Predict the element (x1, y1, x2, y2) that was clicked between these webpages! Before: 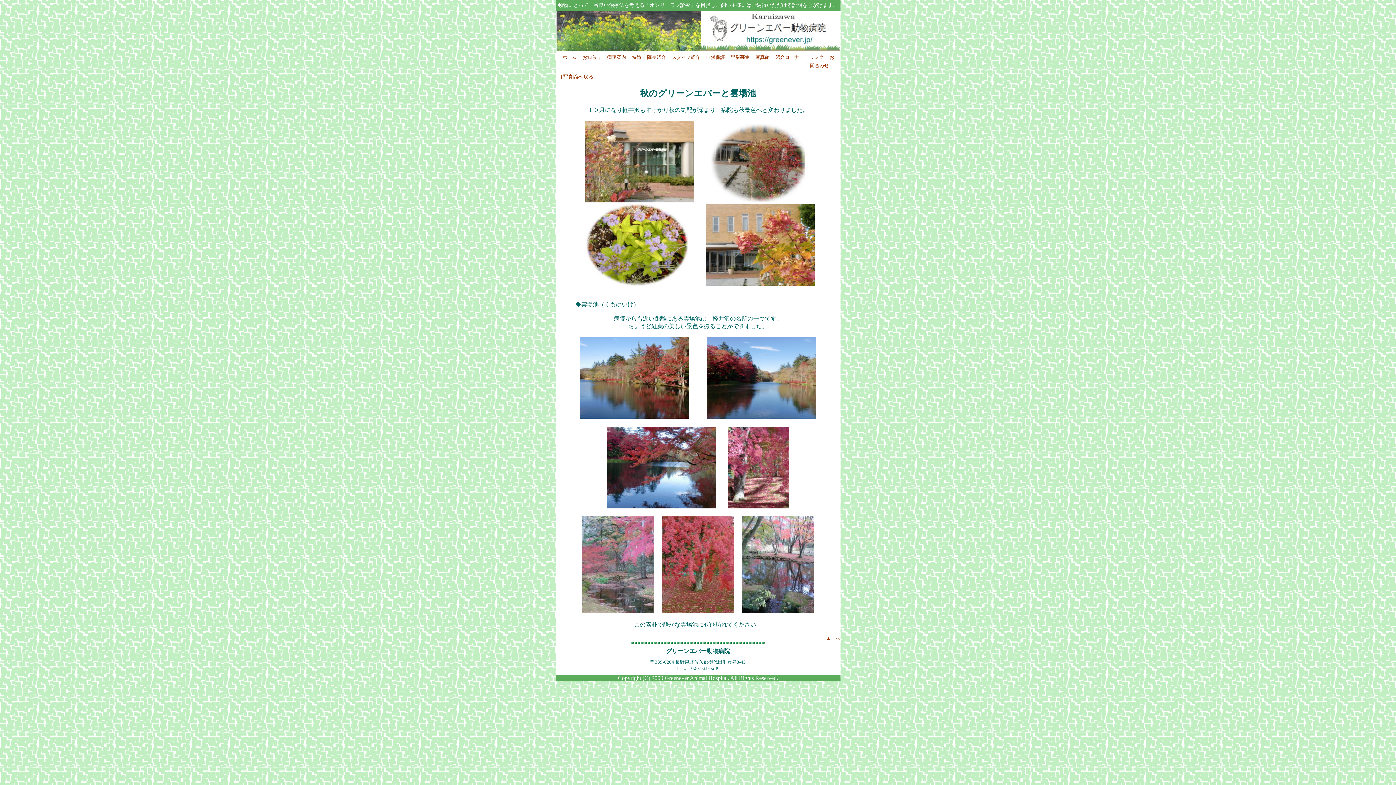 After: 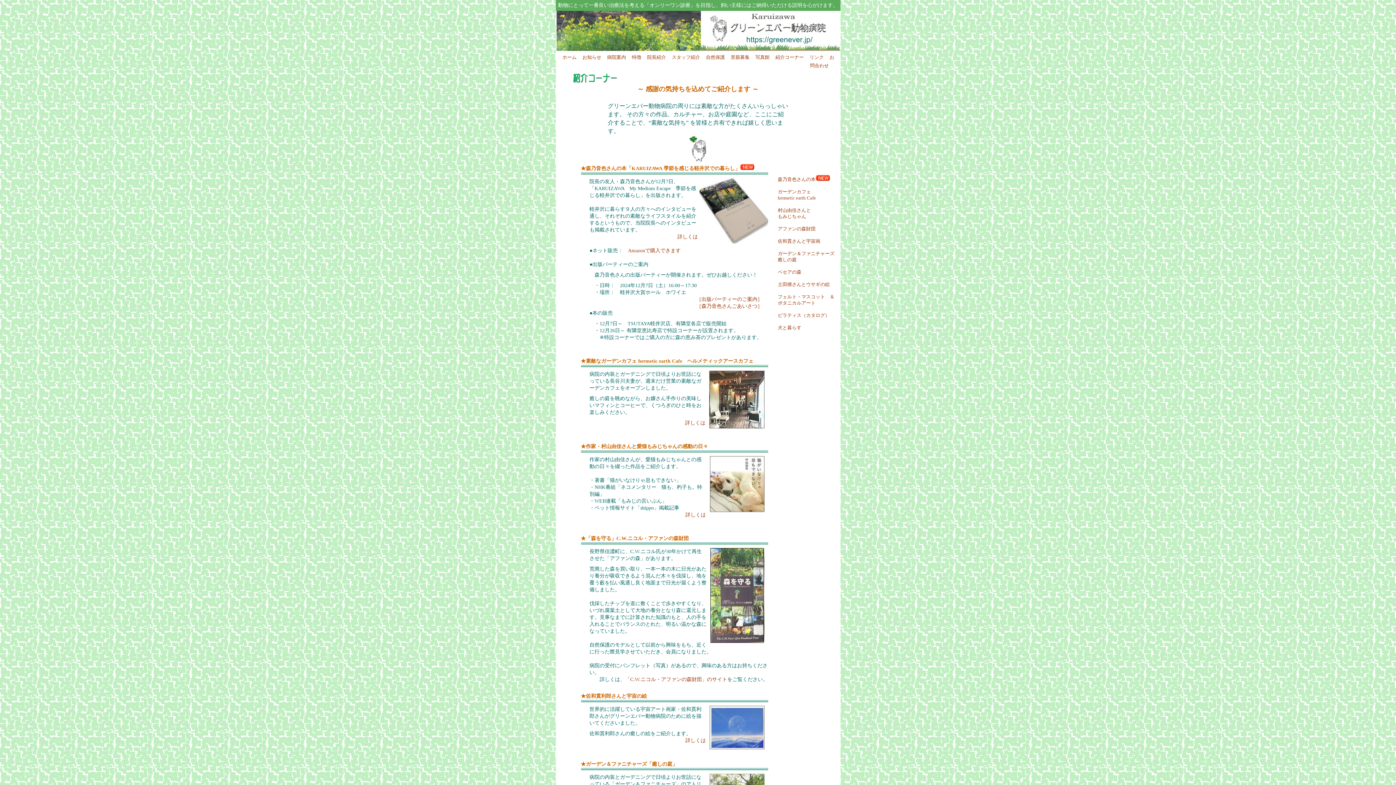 Action: label: 紹介コーナー bbox: (775, 54, 804, 60)